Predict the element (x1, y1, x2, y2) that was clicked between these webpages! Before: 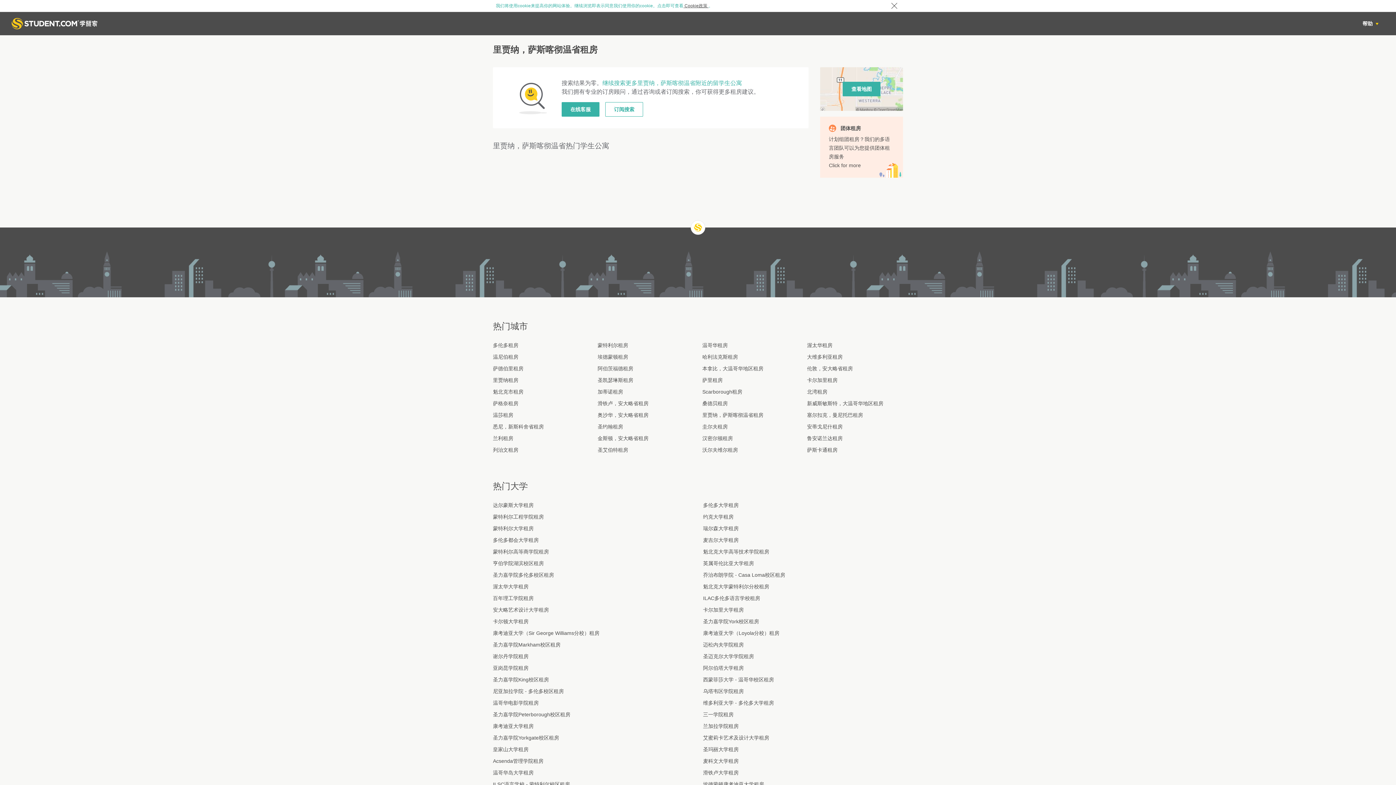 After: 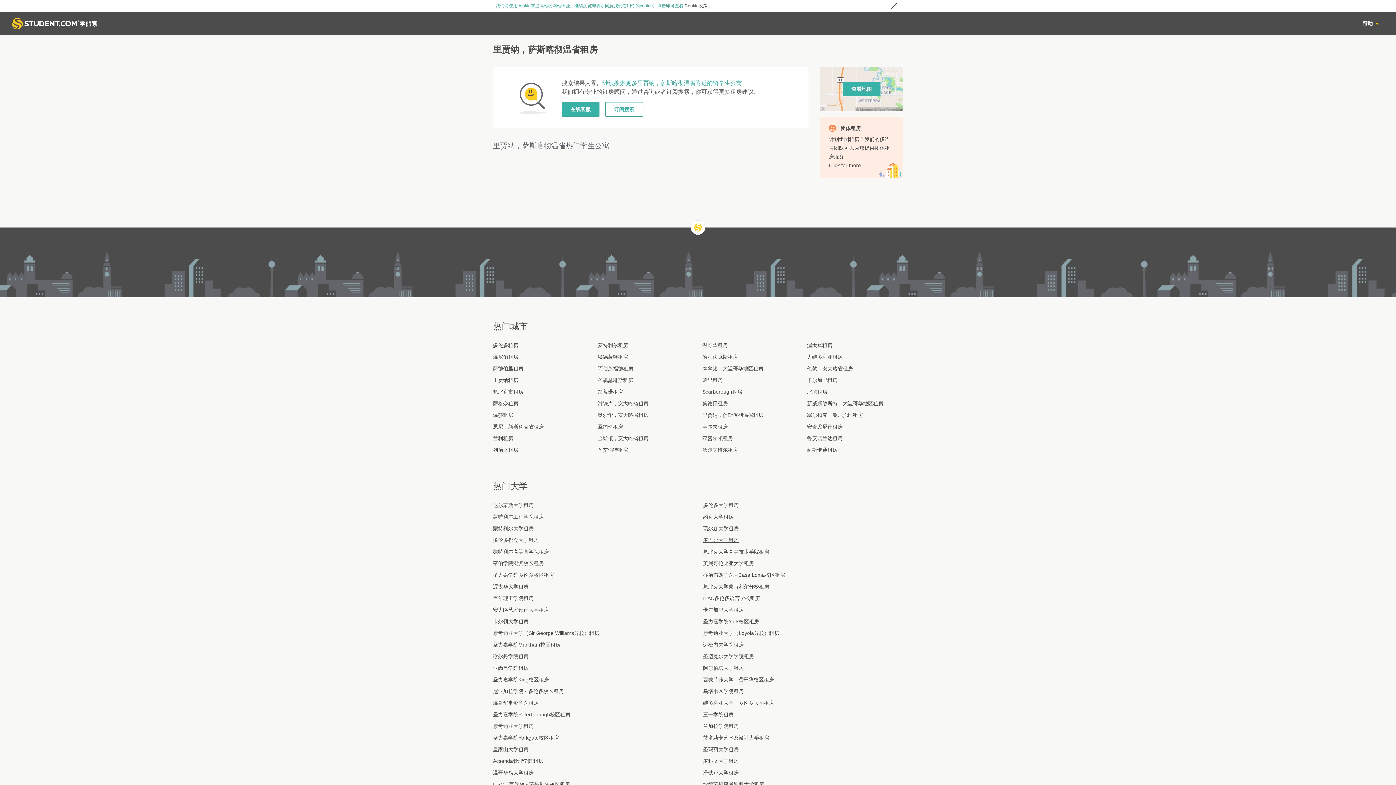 Action: label: 麦吉尔大学租房 bbox: (703, 537, 738, 543)